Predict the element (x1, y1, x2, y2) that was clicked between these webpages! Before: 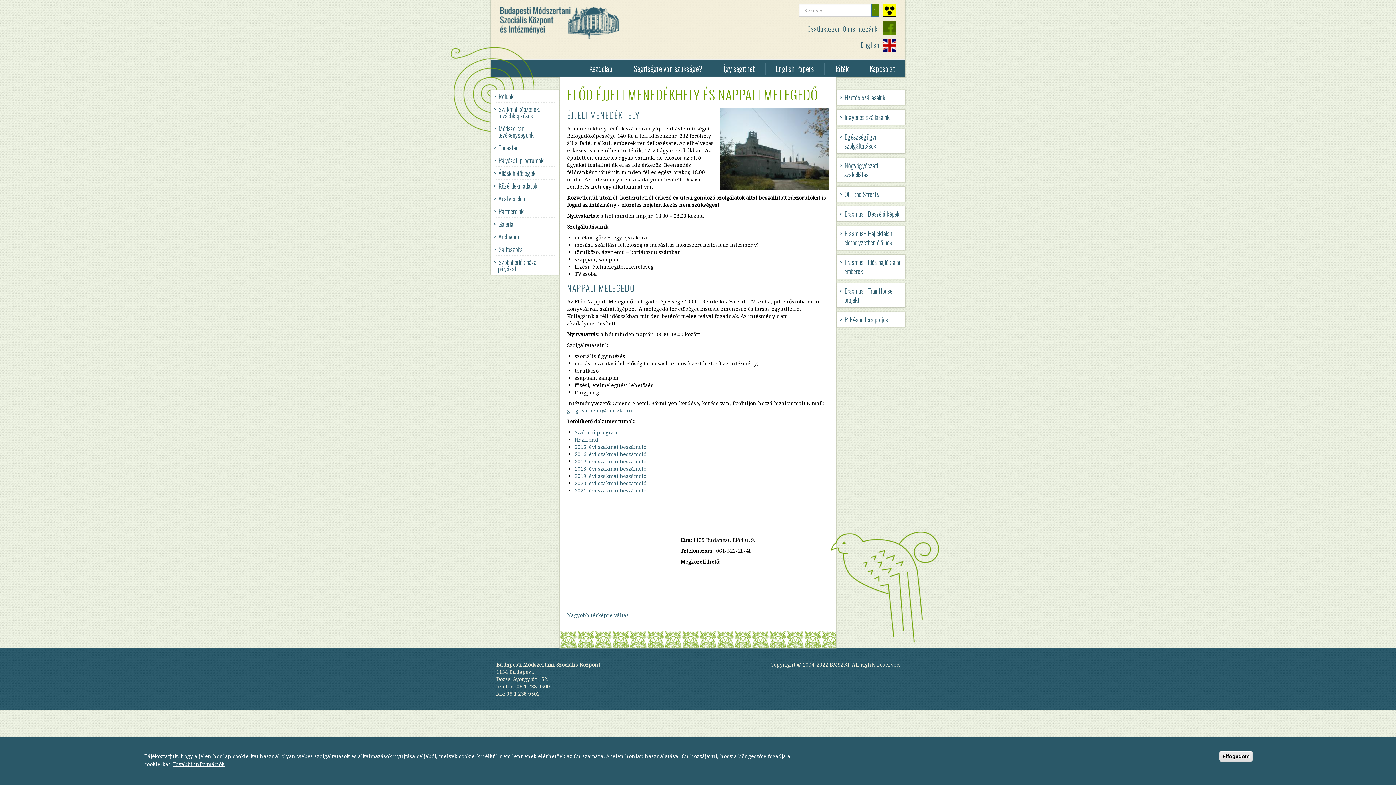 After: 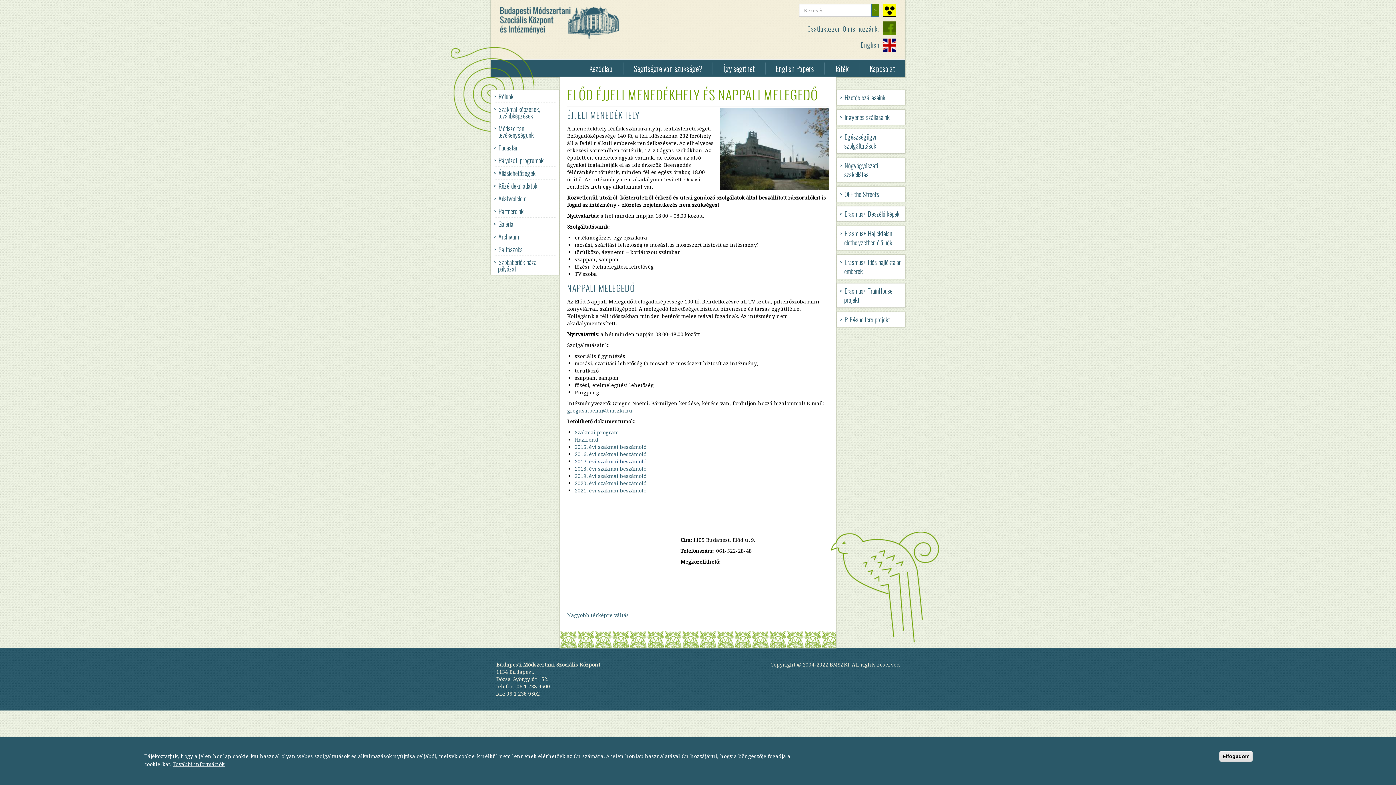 Action: label: 2017. évi szakmai beszámoló bbox: (574, 458, 646, 465)